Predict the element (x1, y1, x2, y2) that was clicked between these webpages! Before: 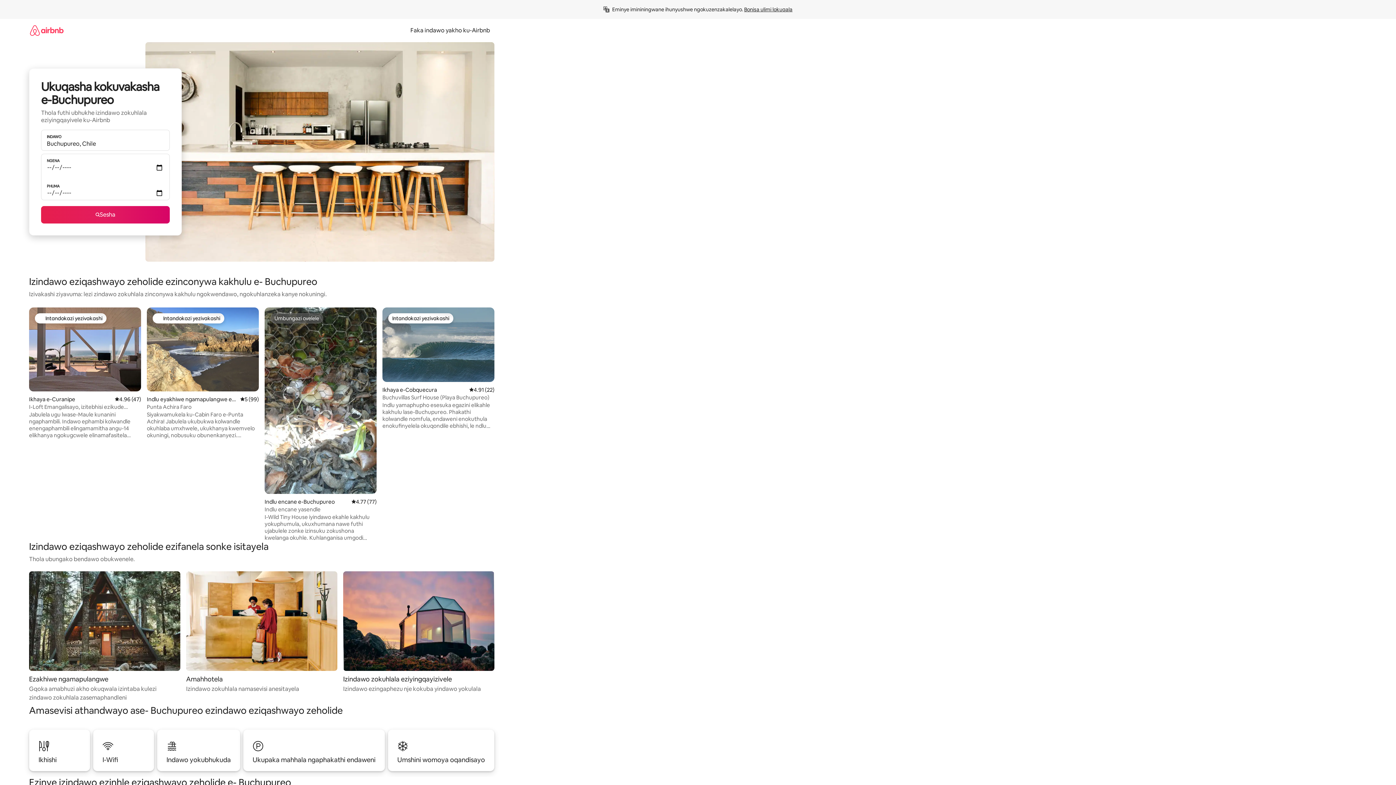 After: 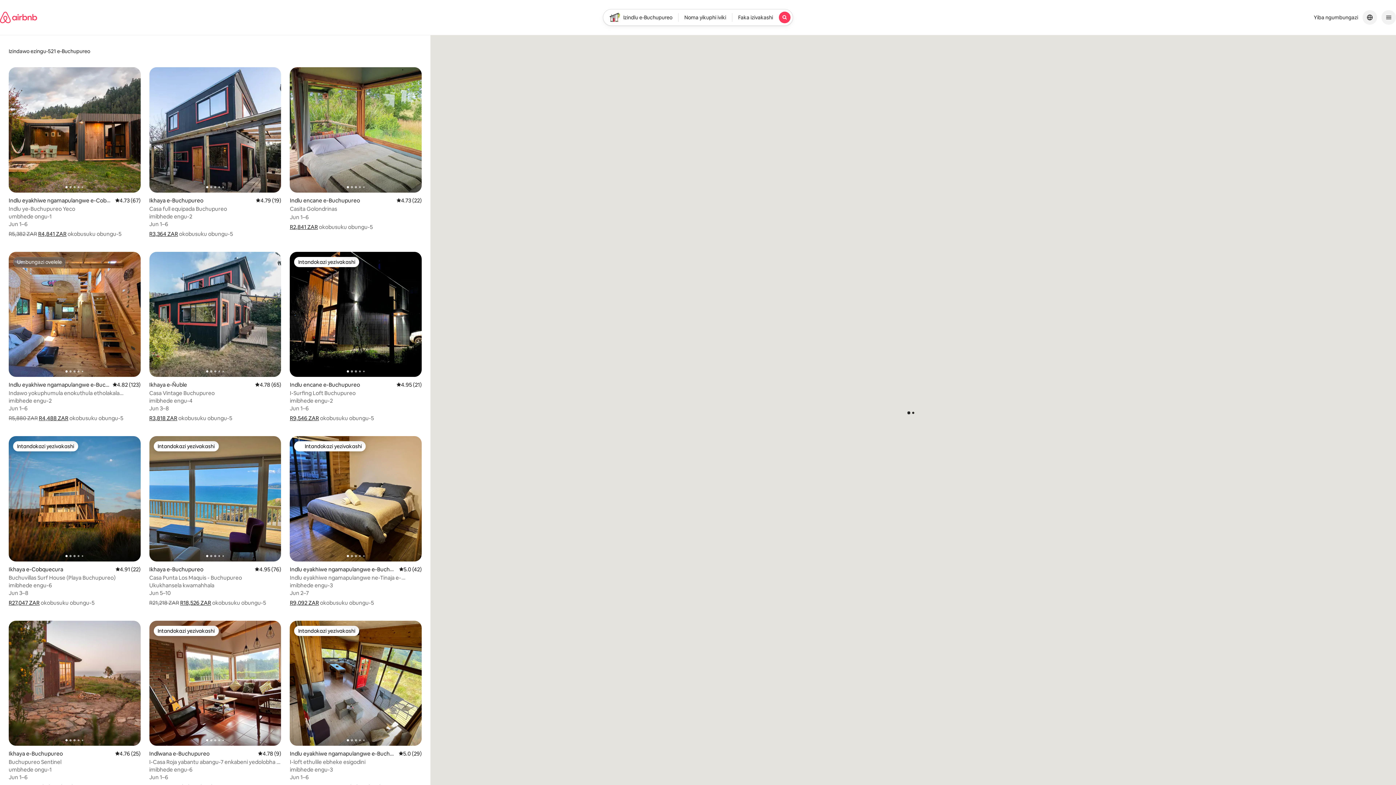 Action: label: Sesha bbox: (41, 206, 169, 223)